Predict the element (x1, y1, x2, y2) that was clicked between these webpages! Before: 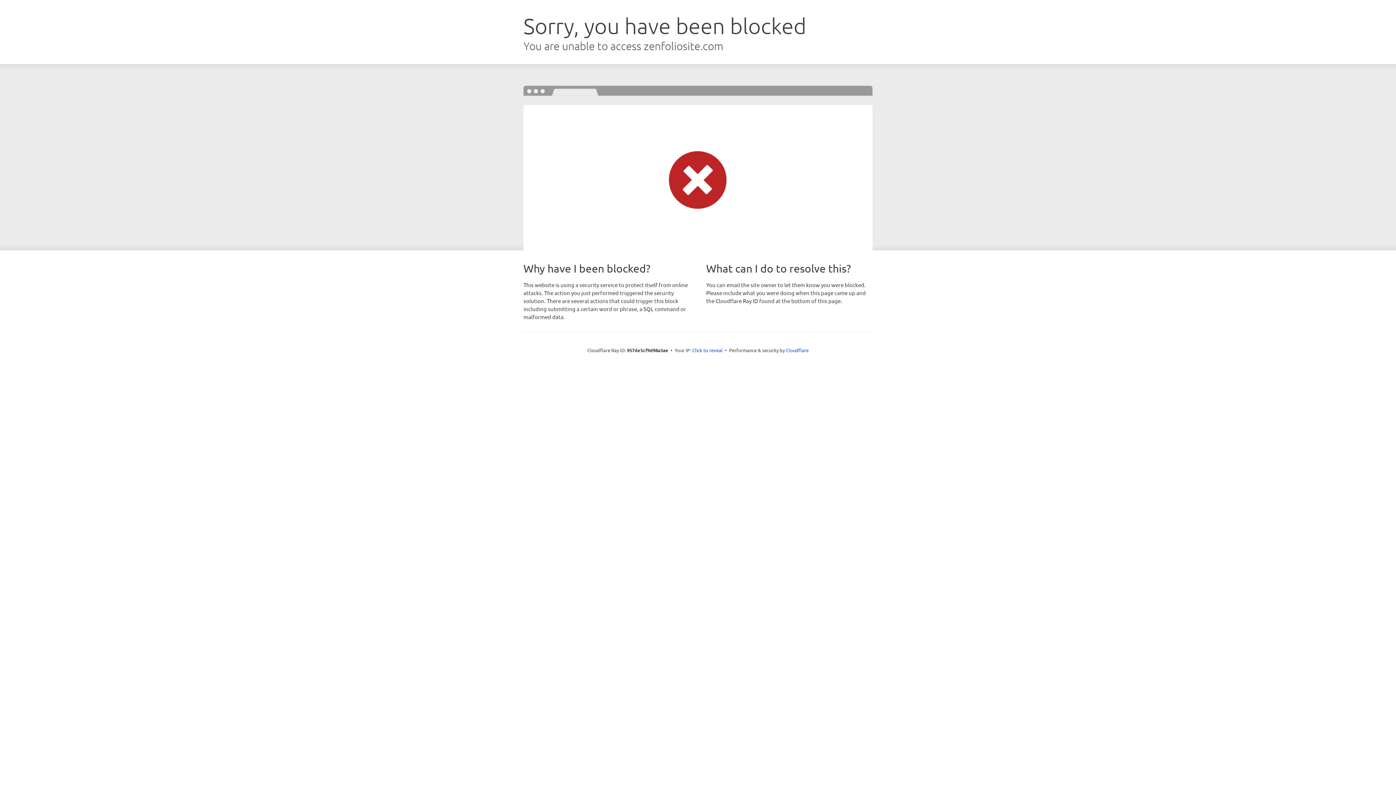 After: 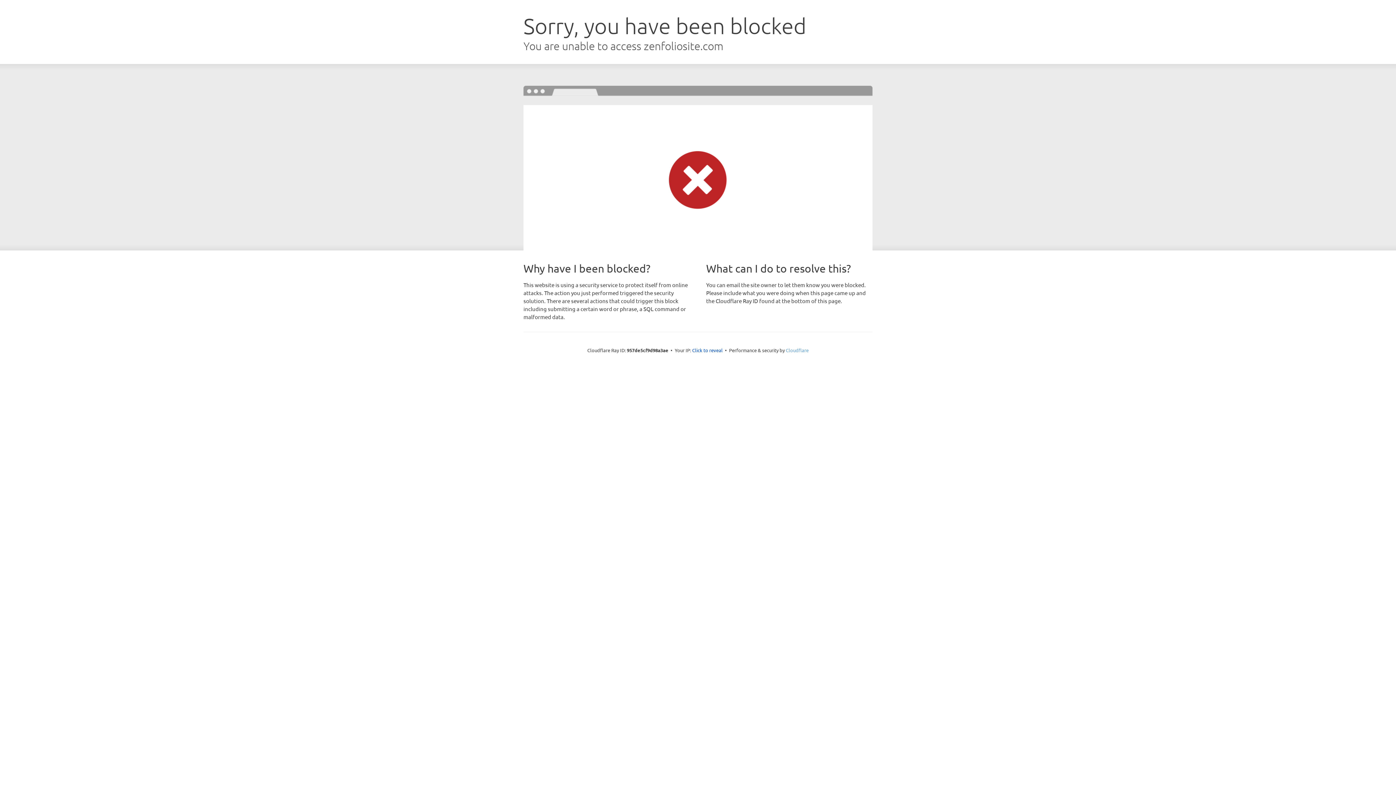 Action: bbox: (786, 347, 808, 353) label: Cloudflare